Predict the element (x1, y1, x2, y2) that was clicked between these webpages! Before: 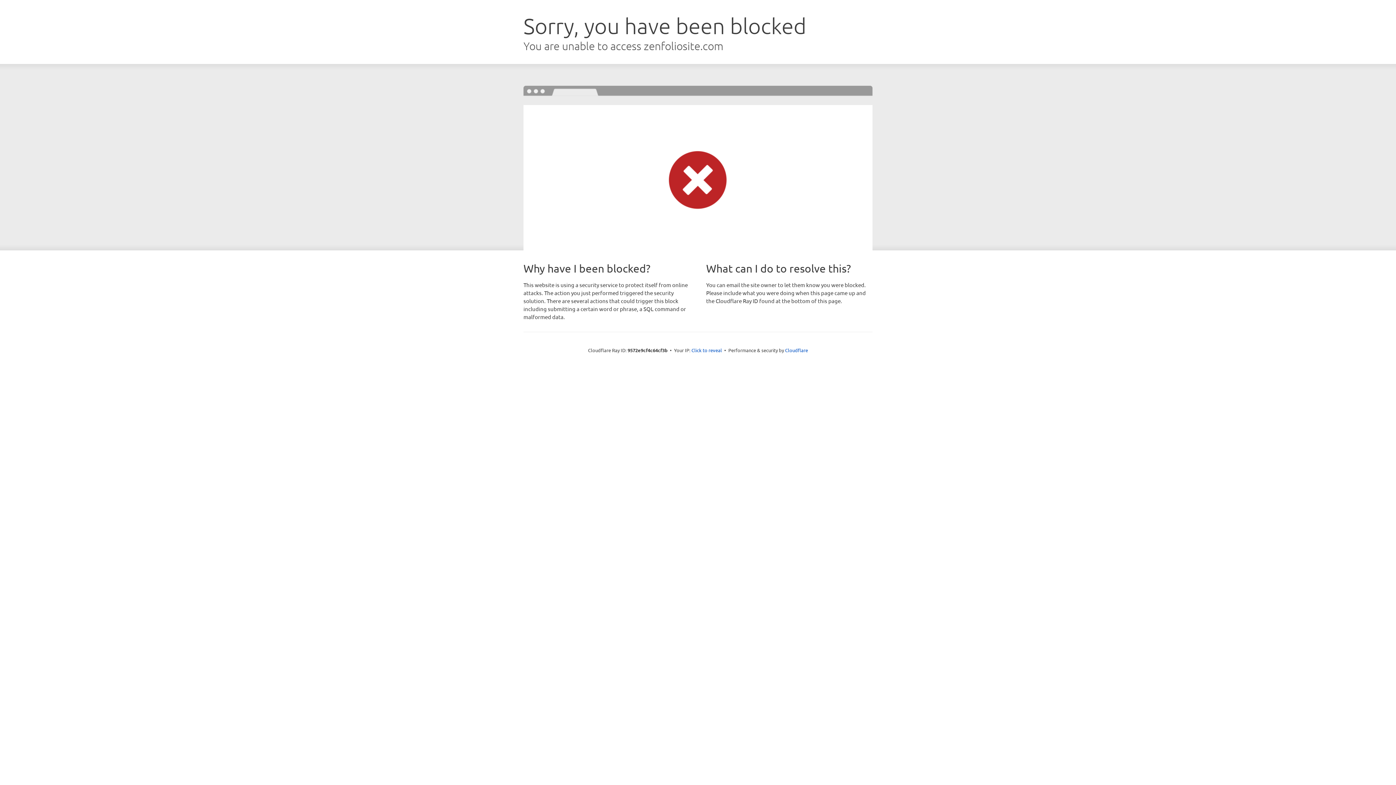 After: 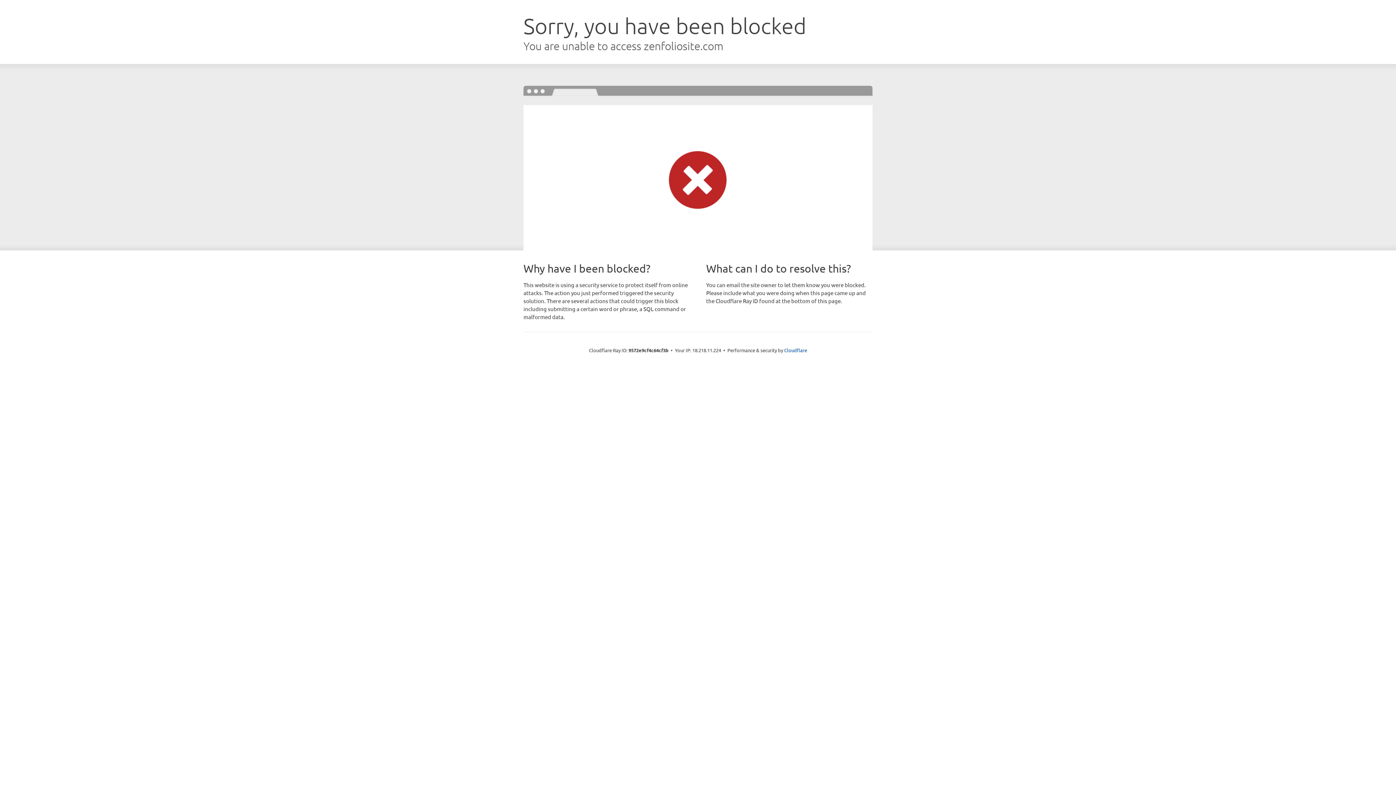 Action: bbox: (691, 346, 722, 353) label: Click to reveal